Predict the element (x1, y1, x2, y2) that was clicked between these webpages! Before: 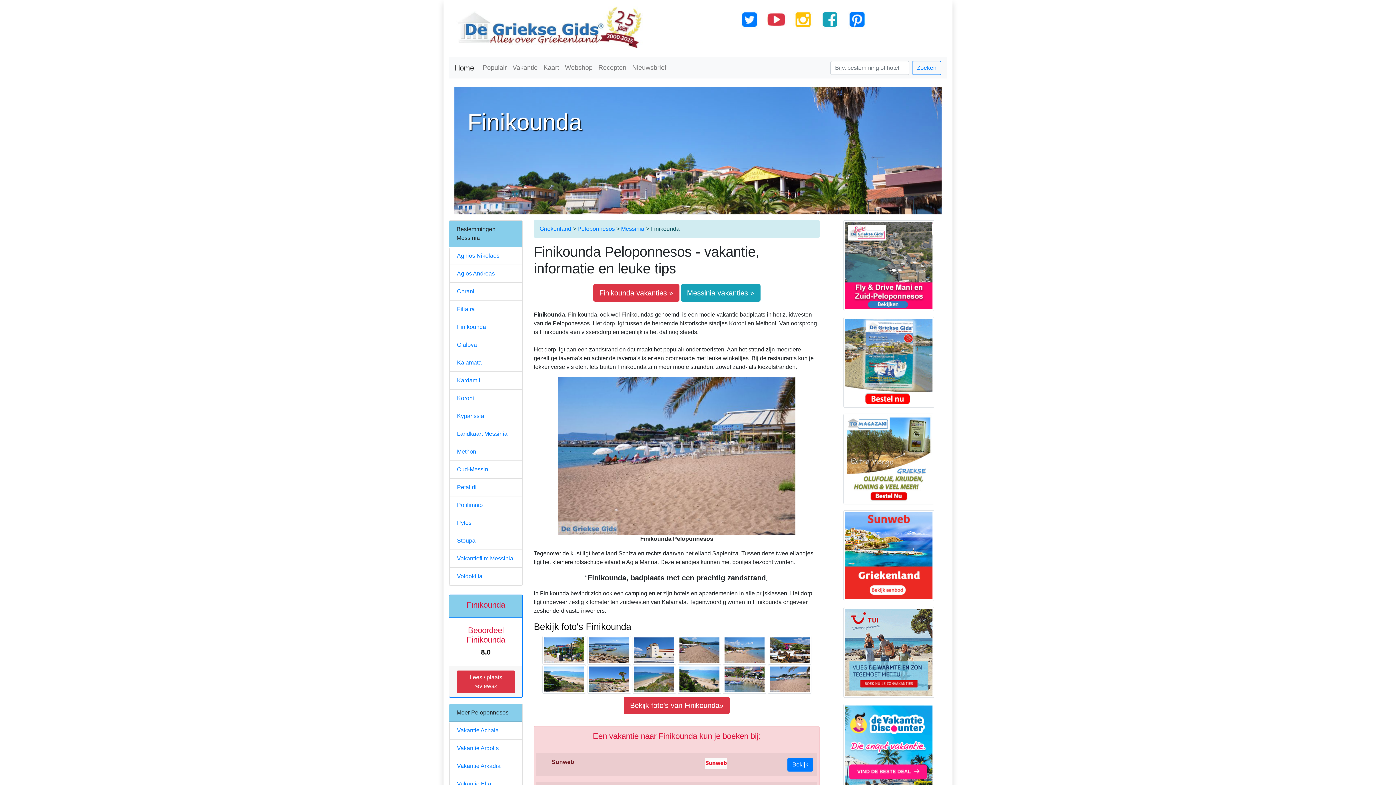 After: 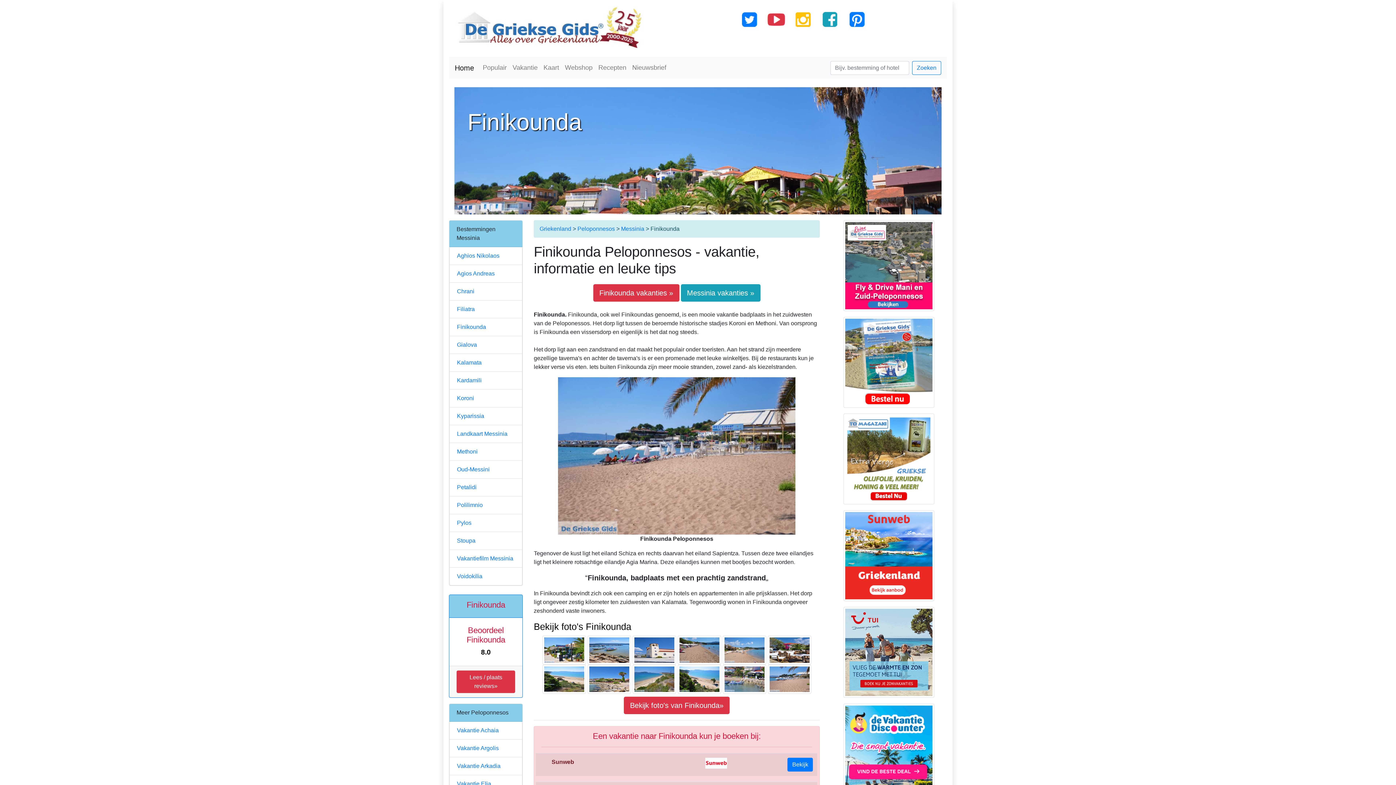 Action: bbox: (840, 555, 937, 561)